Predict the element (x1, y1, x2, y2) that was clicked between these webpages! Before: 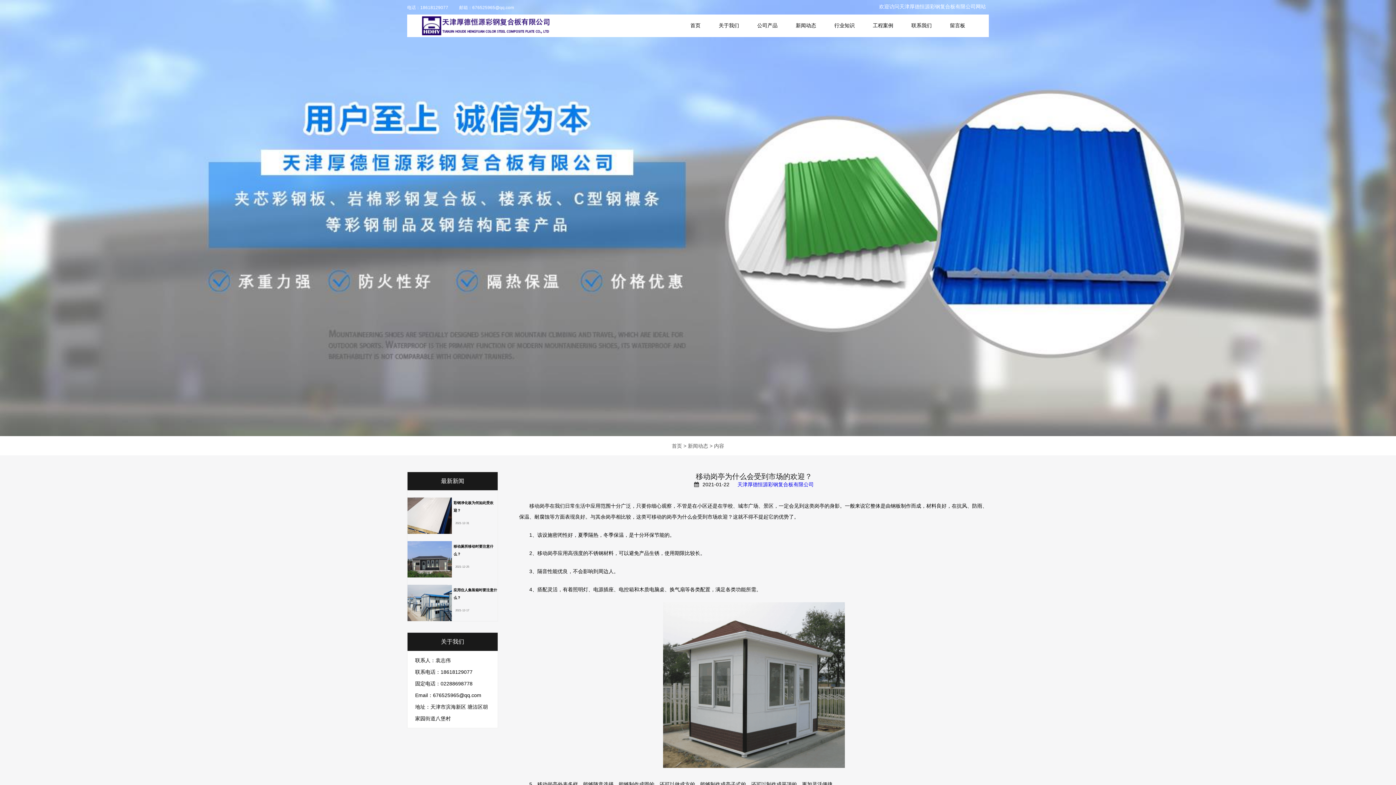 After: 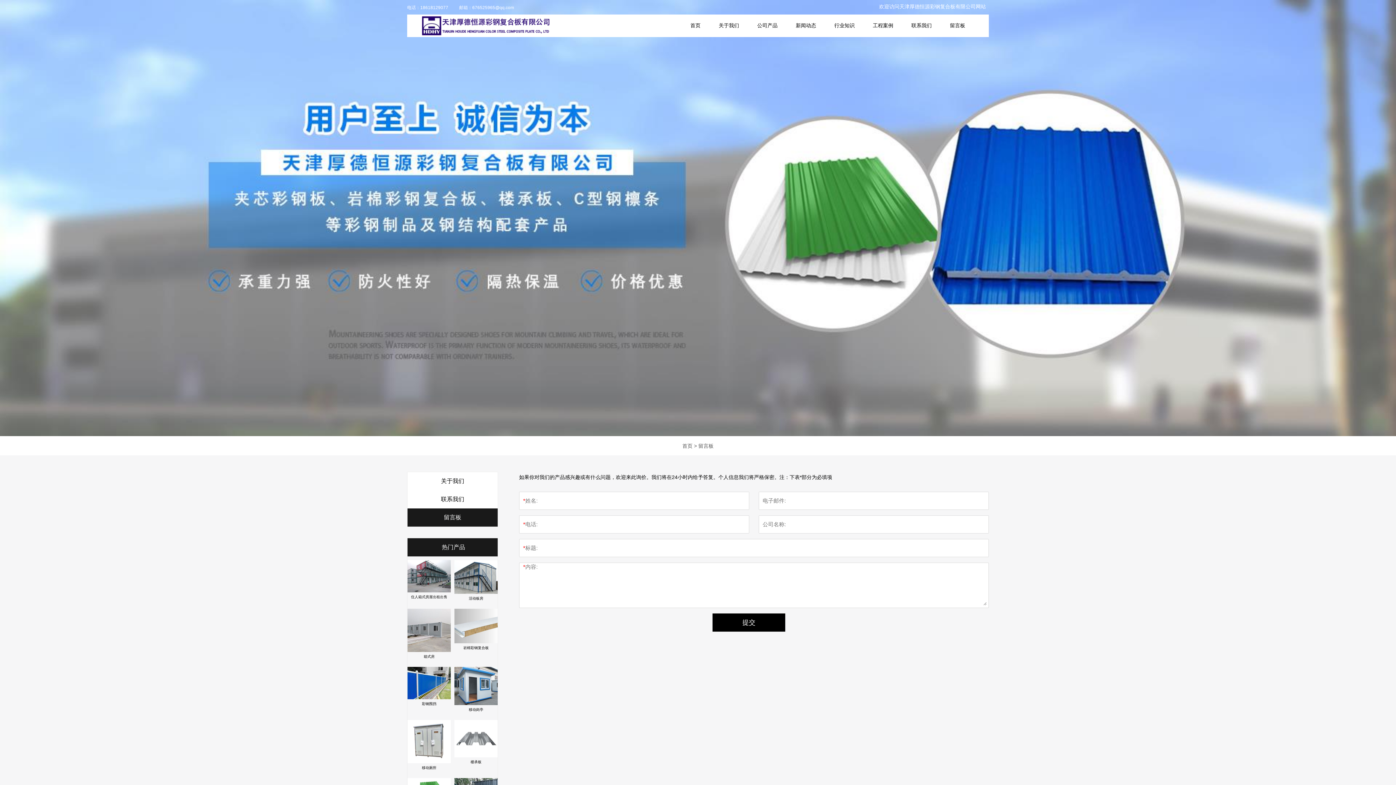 Action: bbox: (942, 14, 972, 37) label: 留言板